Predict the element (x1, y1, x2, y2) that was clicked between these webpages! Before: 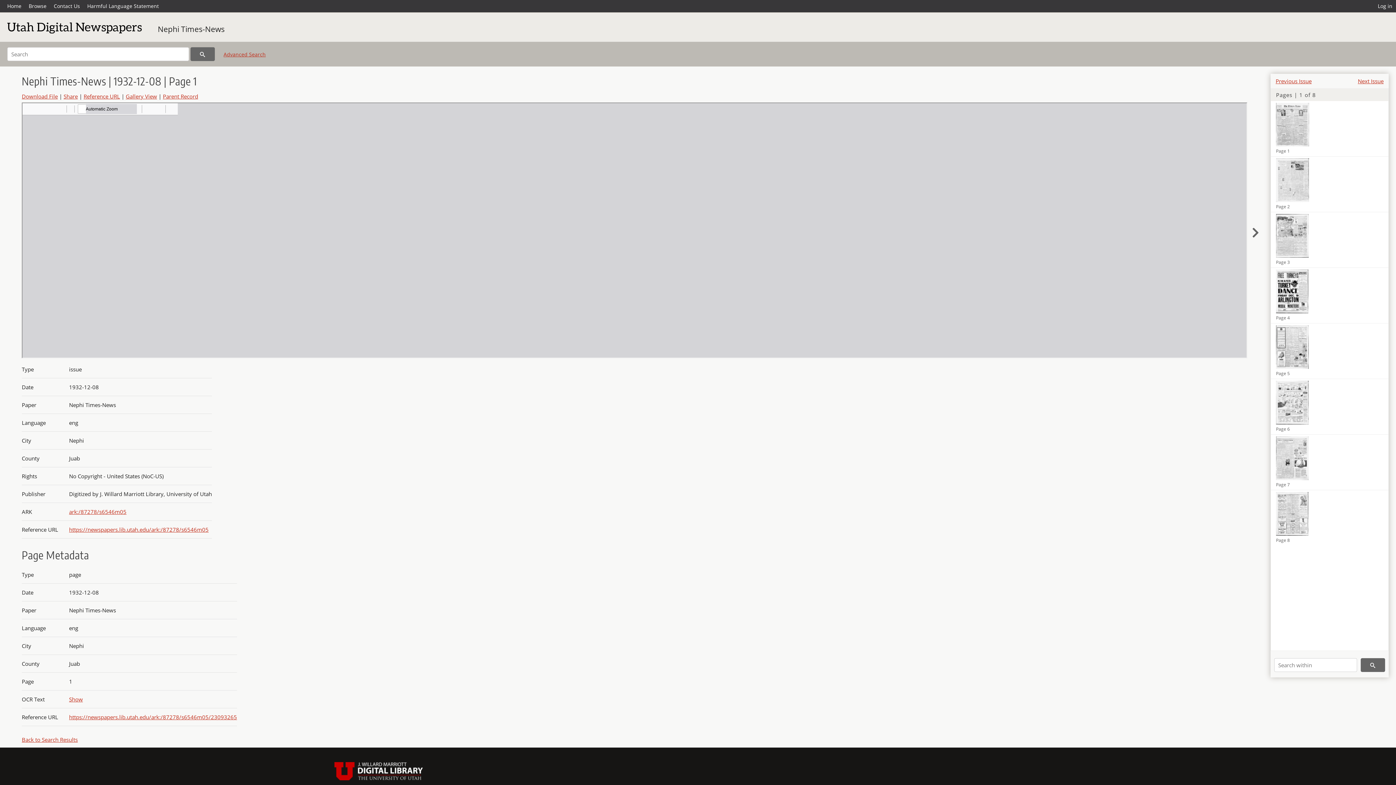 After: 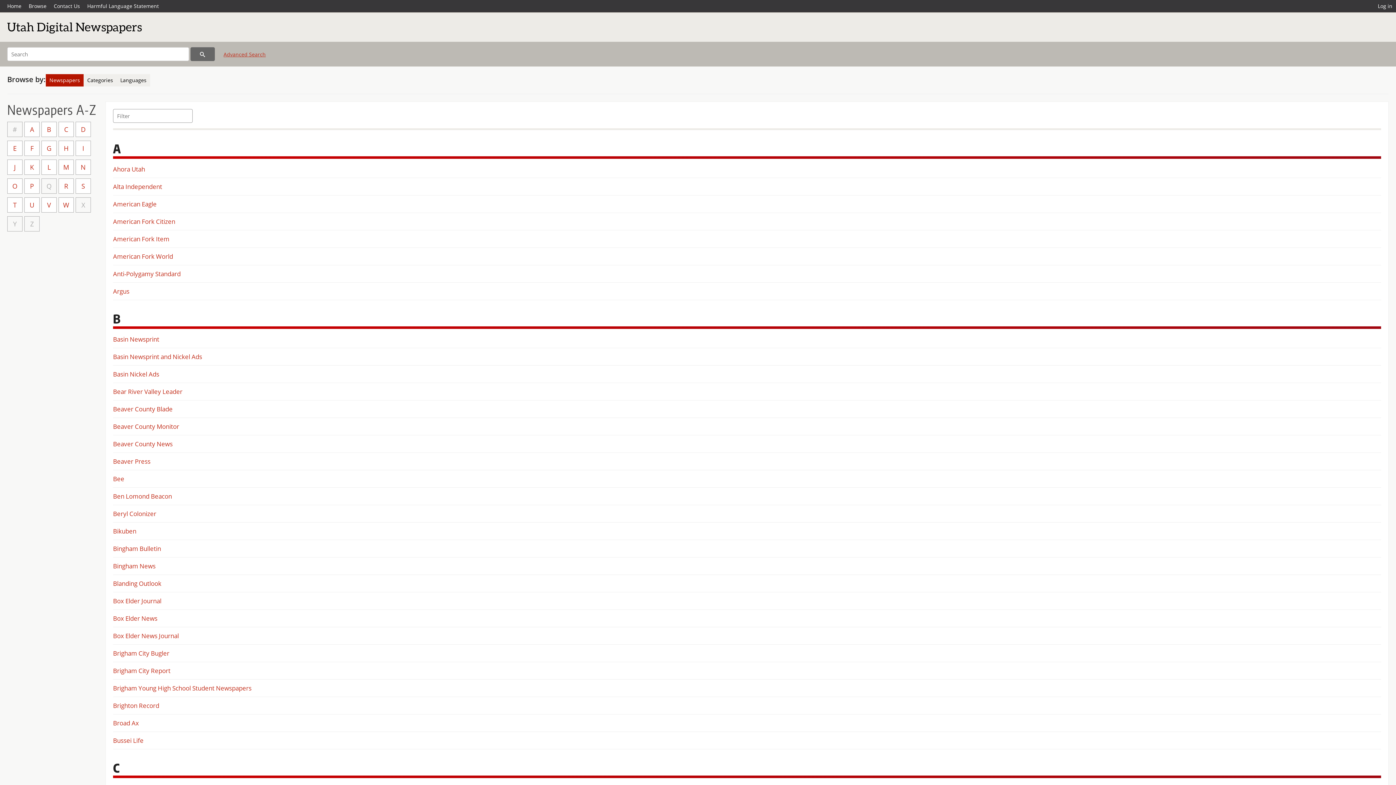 Action: bbox: (25, 0, 50, 12) label: Browse